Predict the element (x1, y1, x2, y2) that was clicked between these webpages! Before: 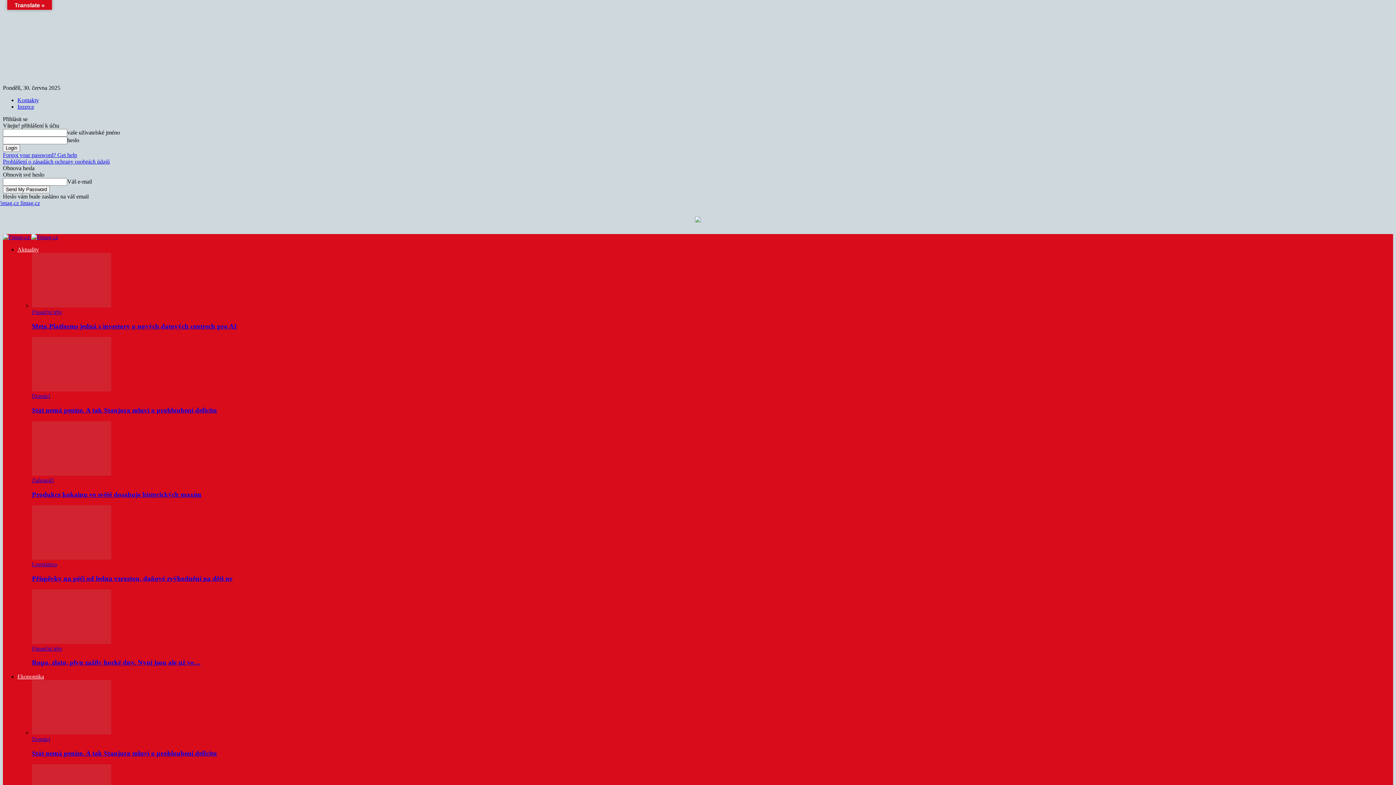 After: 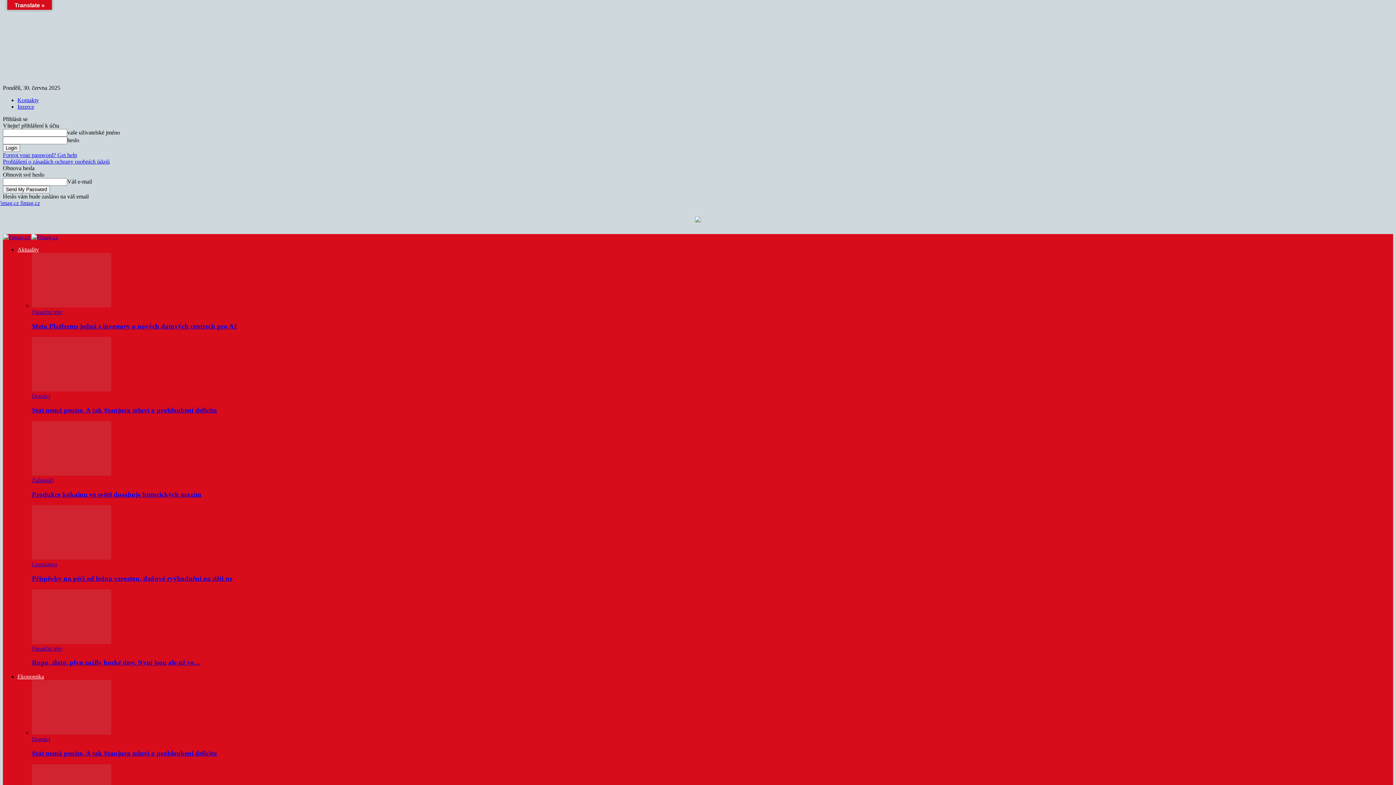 Action: bbox: (32, 386, 111, 392)